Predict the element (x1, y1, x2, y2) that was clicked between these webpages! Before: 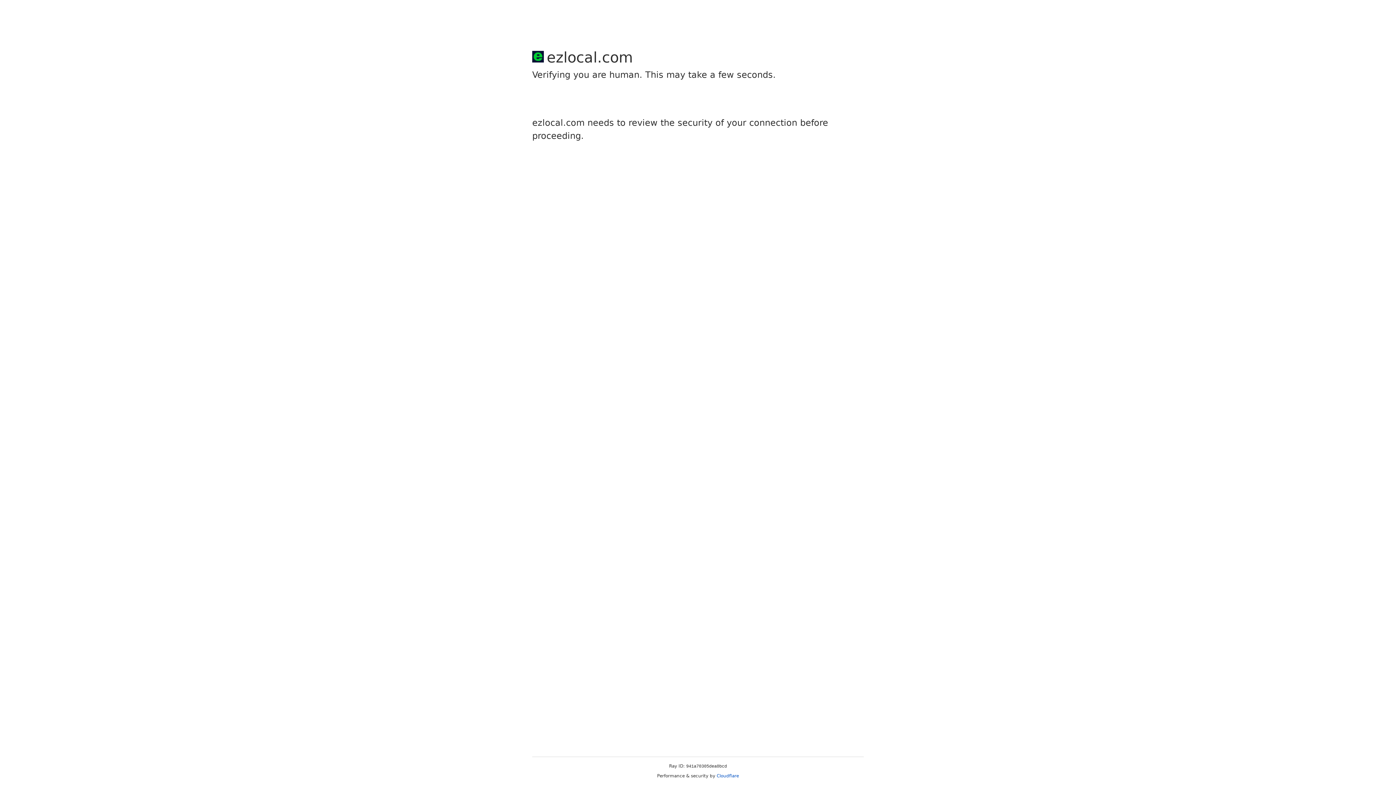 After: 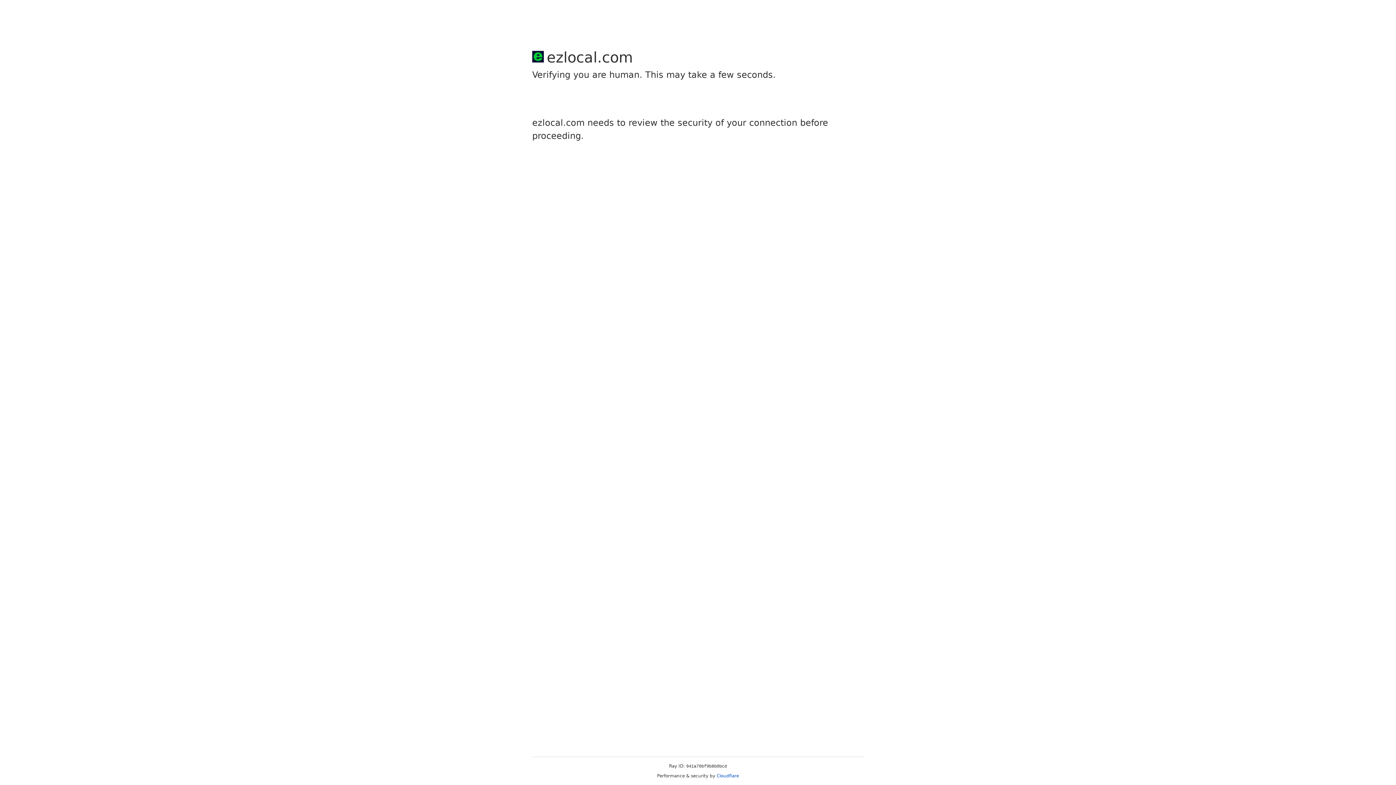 Action: bbox: (716, 773, 739, 778) label: Cloudflare